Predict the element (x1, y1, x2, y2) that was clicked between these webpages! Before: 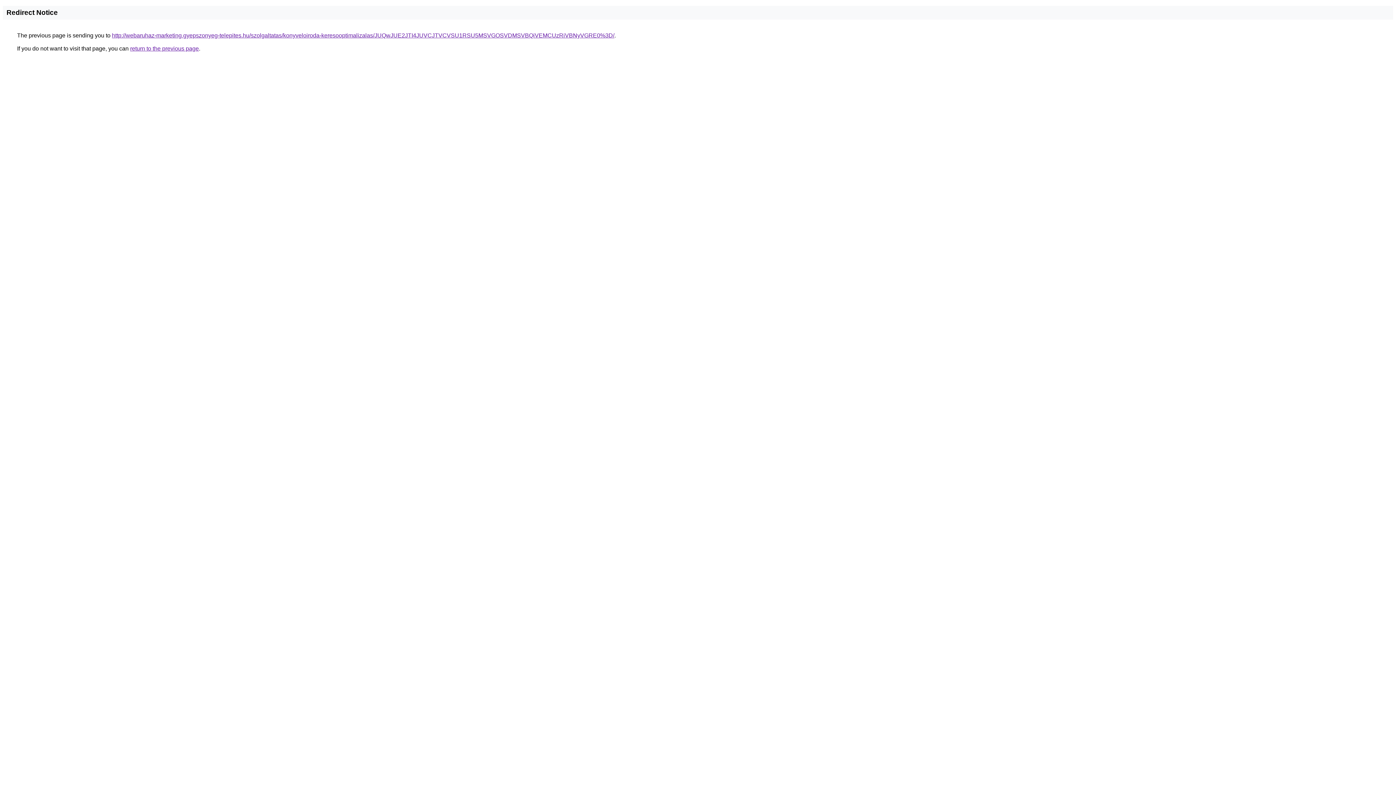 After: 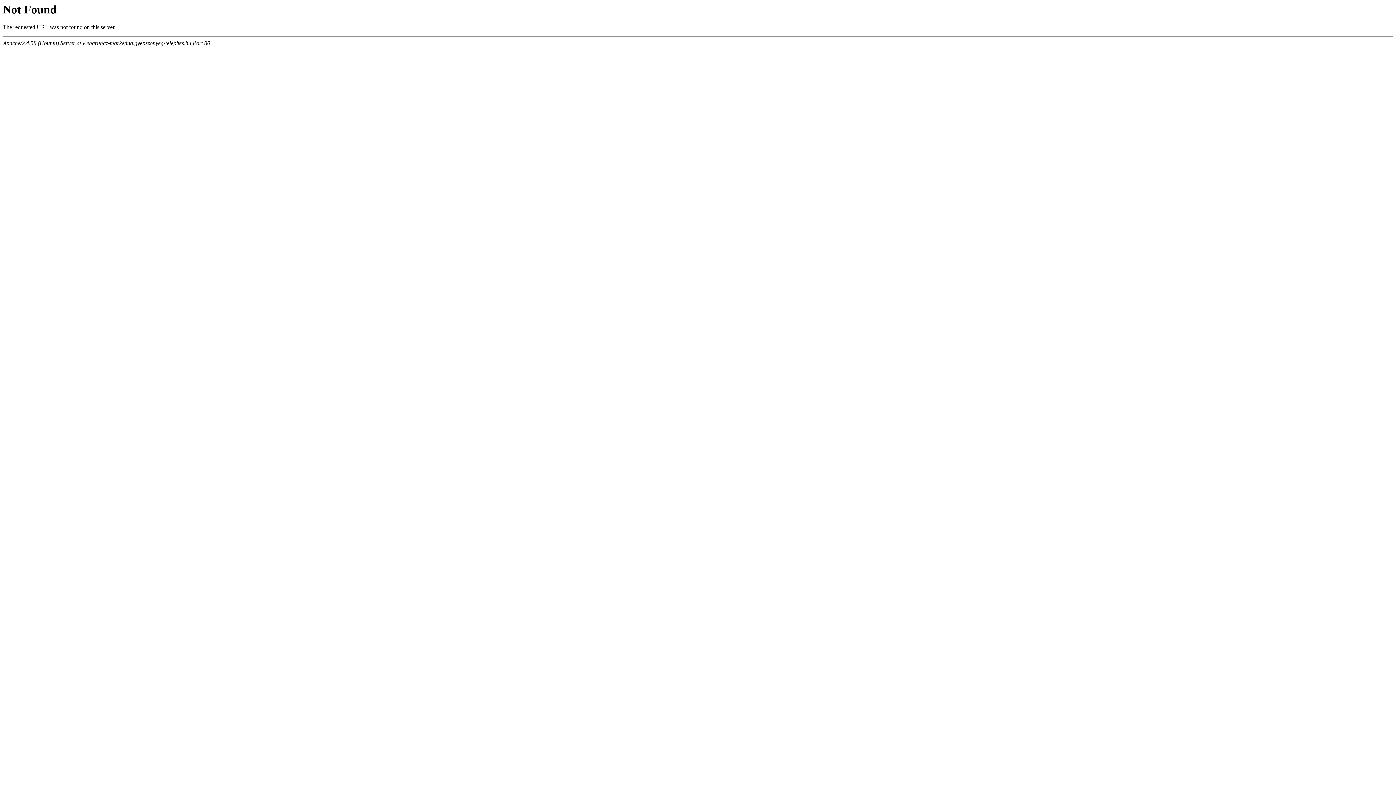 Action: label: http://webaruhaz-marketing.gyepszonyeg-telepites.hu/szolgaltatas/konyveloiroda-keresooptimalizalas/JUQwJUE2JTI4JUVCJTVCVSU1RSU5MSVGOSVDMSVBQiVEMCUzRiVBNyVGRE0%3D/ bbox: (112, 32, 614, 38)